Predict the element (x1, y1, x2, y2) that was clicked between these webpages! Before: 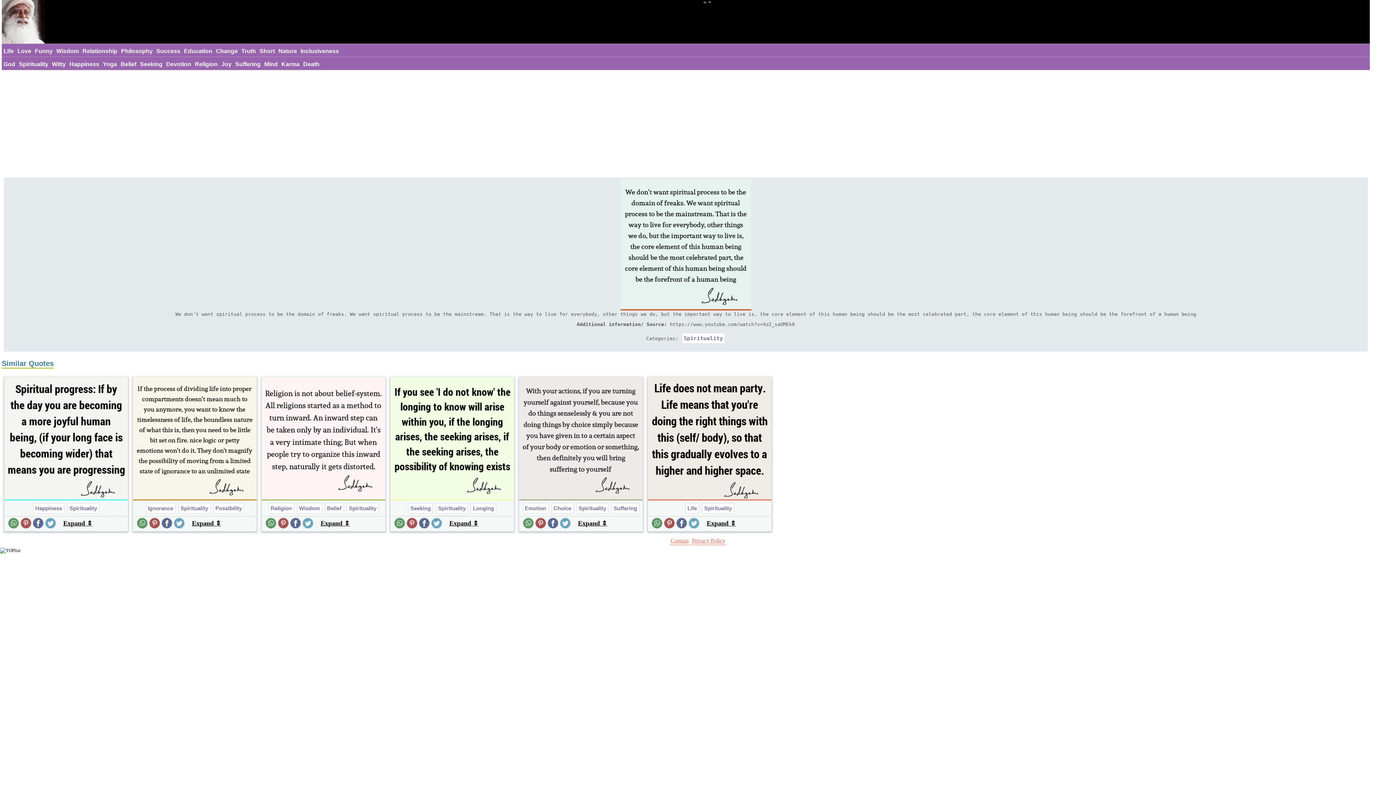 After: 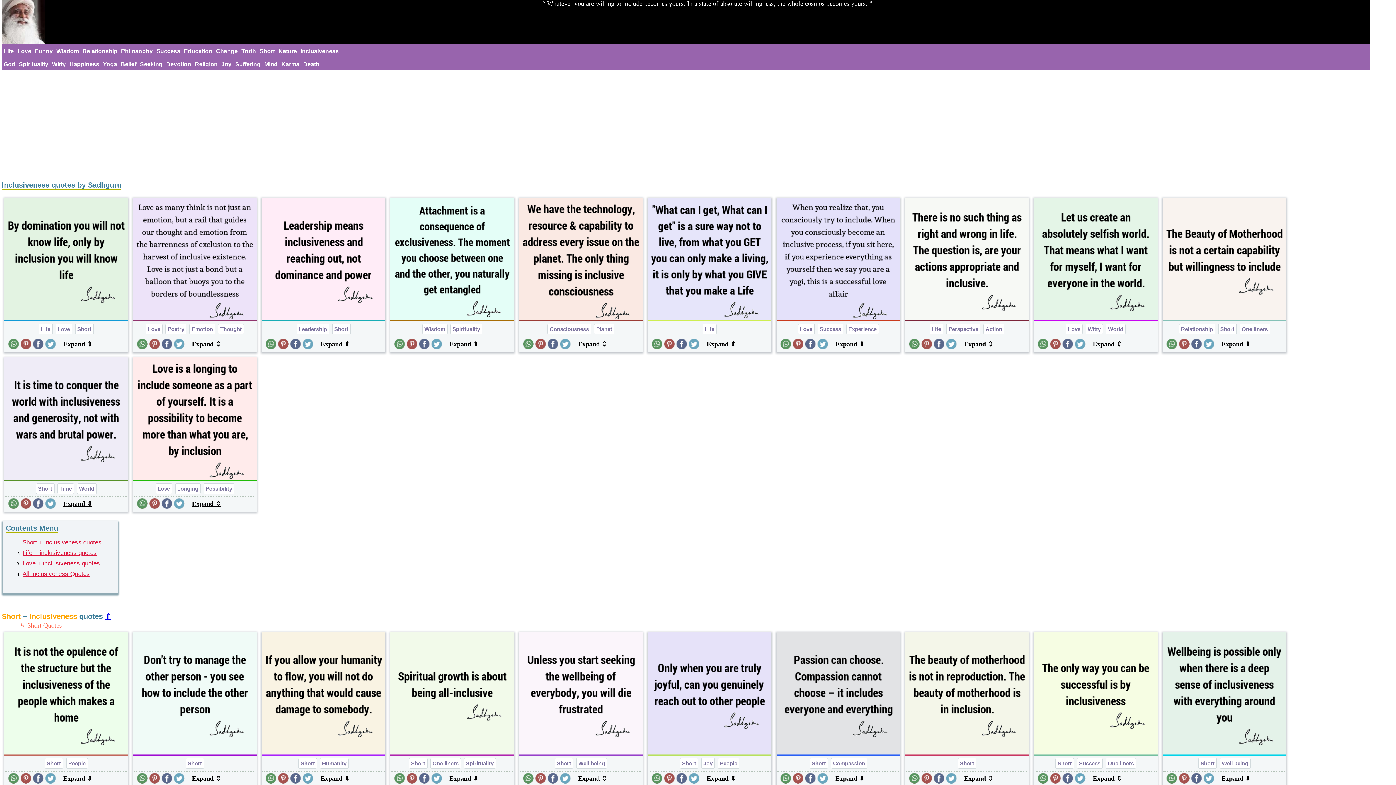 Action: label: Inclusiveness bbox: (300, 46, 339, 56)